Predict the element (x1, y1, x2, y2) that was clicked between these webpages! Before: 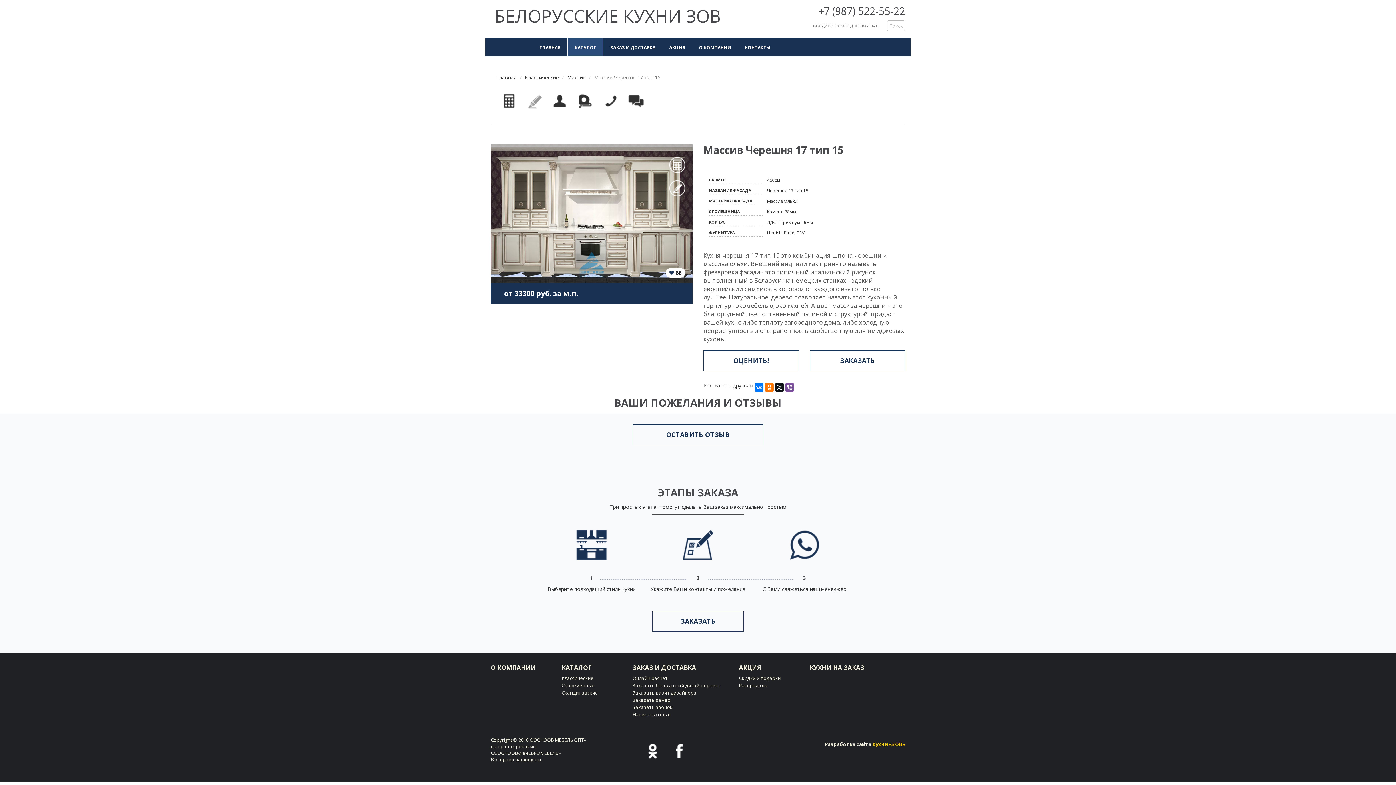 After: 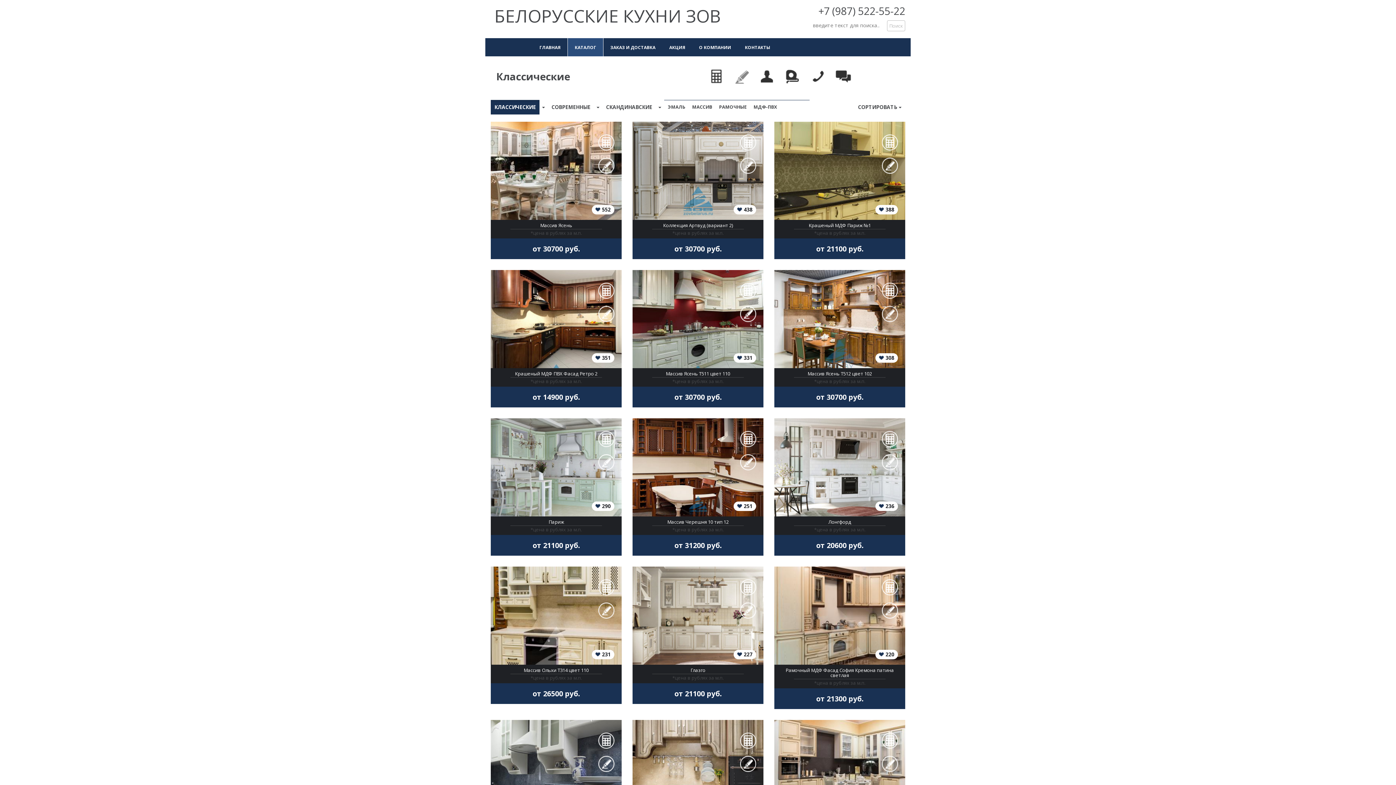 Action: bbox: (525, 73, 558, 80) label: Классические